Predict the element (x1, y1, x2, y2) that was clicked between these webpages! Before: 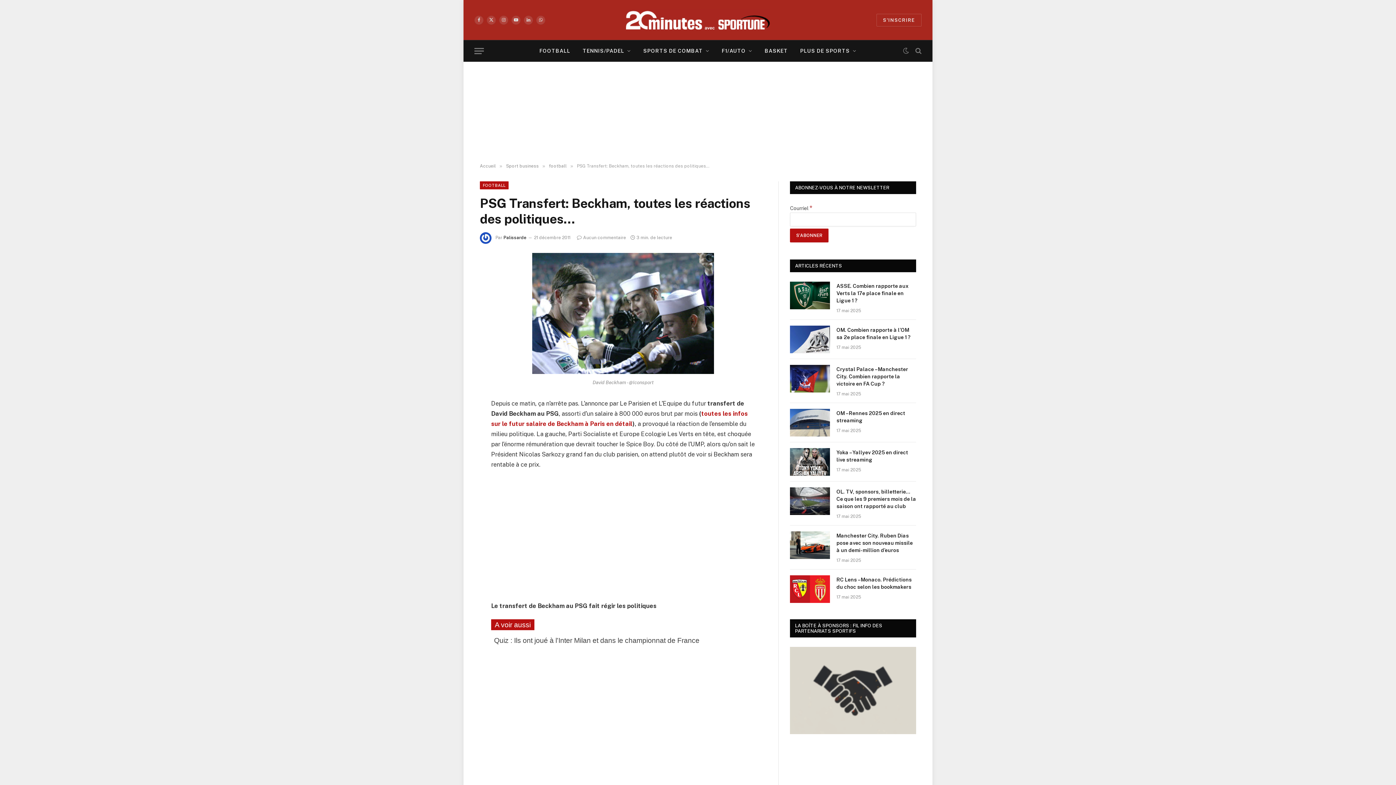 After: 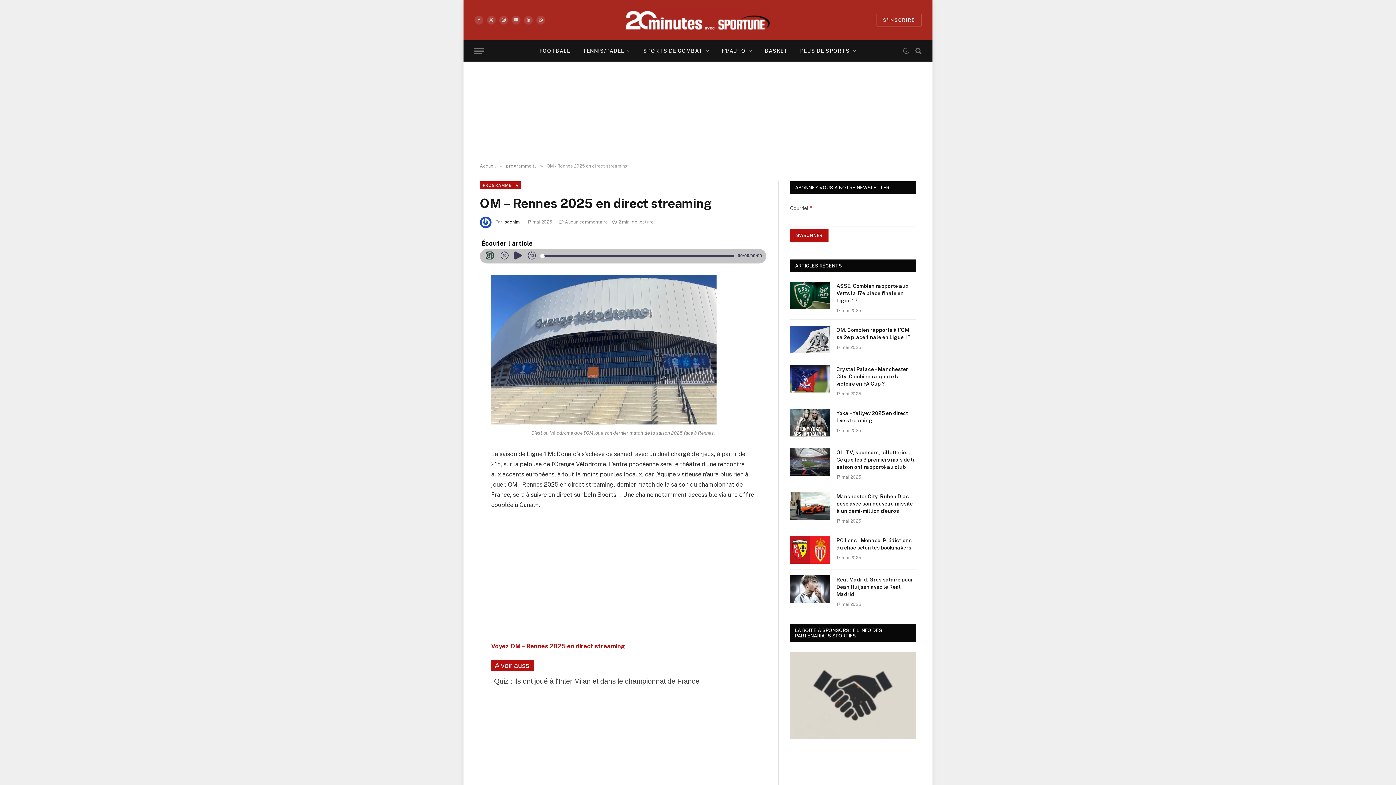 Action: bbox: (790, 409, 830, 436)